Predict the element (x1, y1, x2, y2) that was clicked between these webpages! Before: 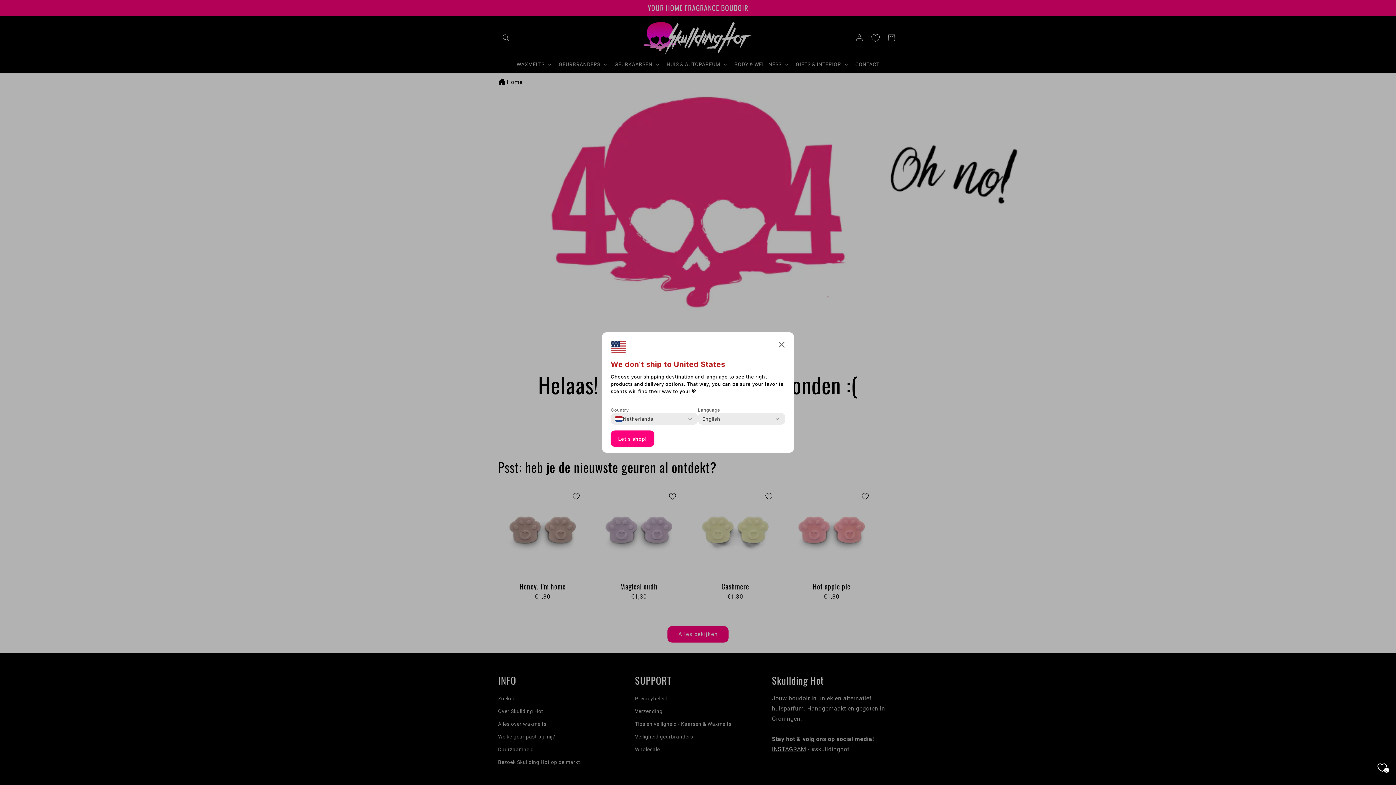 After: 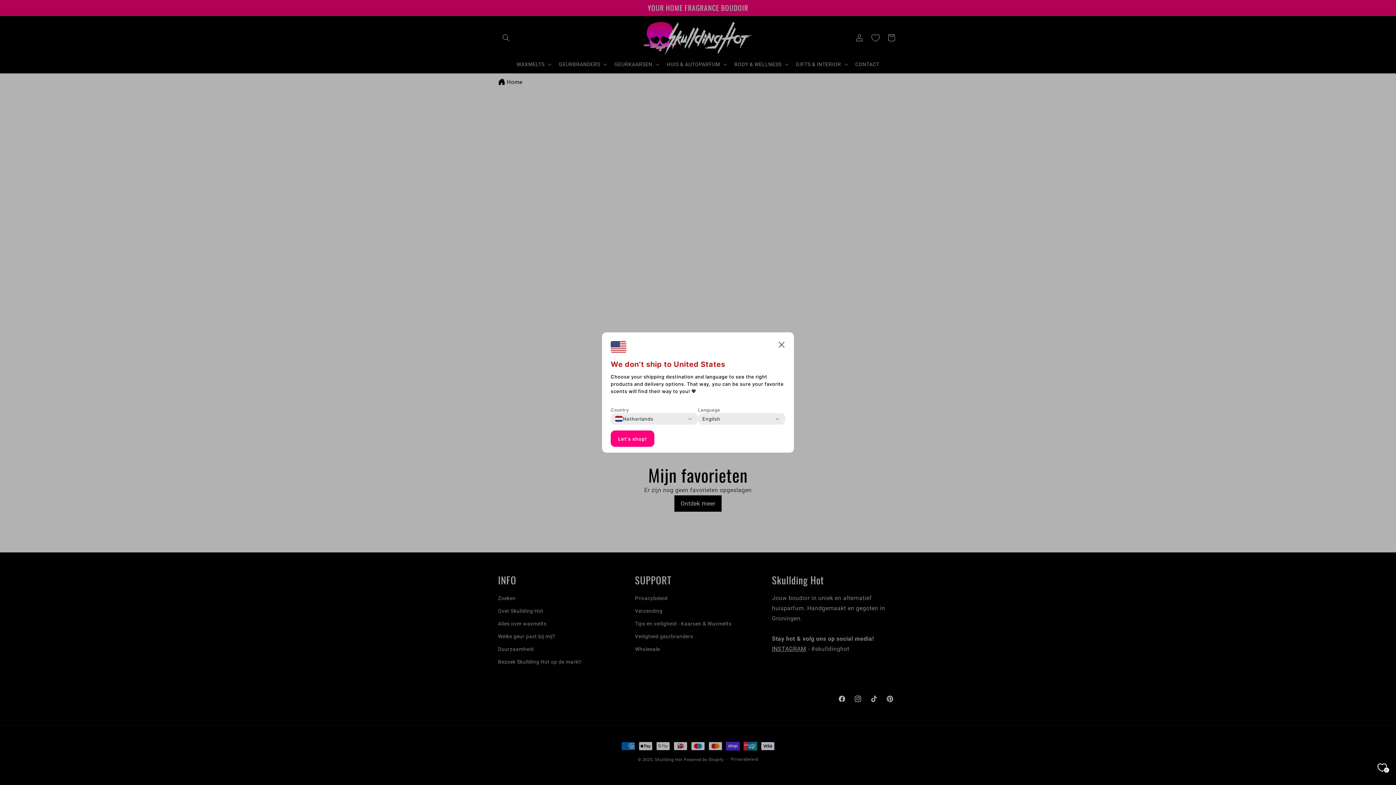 Action: label: Favorieten bbox: (1375, 760, 1389, 775)